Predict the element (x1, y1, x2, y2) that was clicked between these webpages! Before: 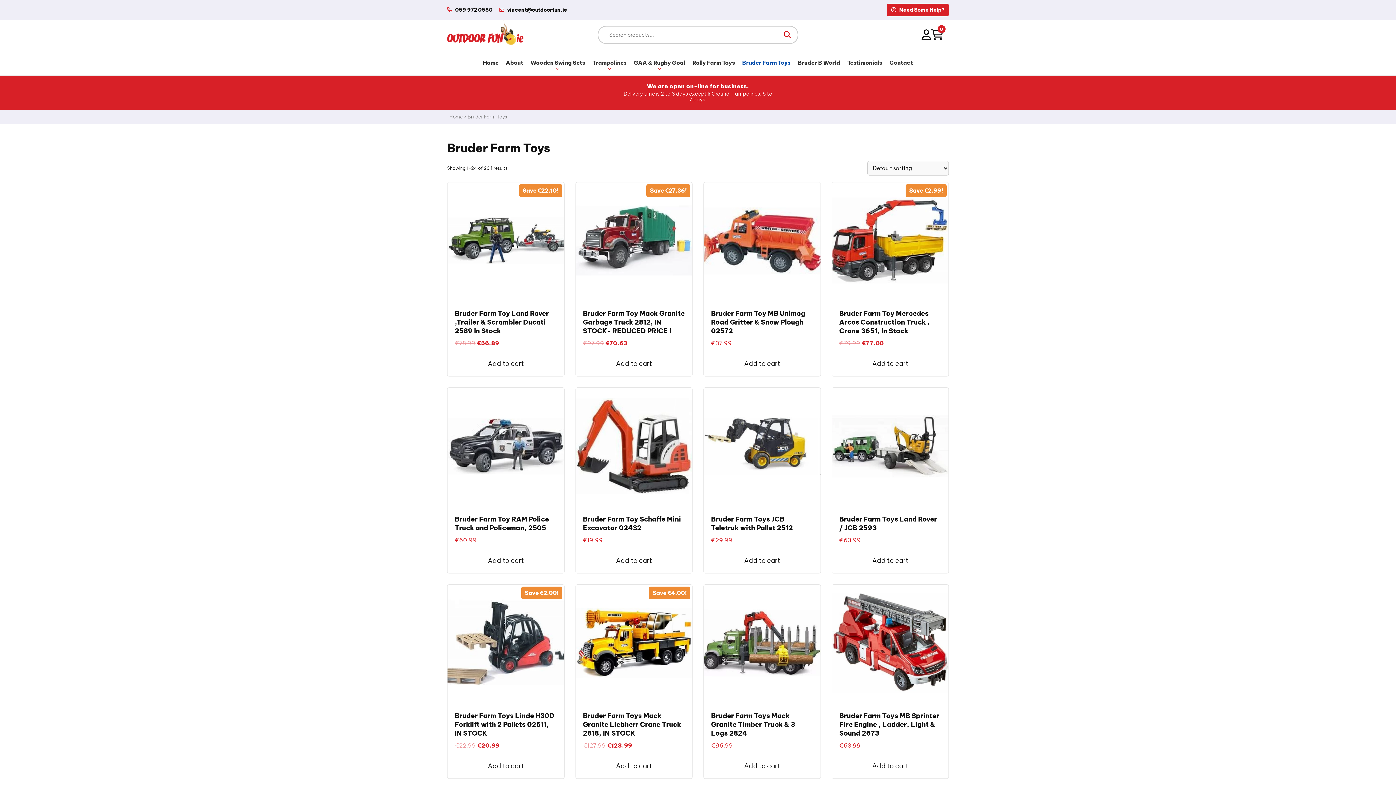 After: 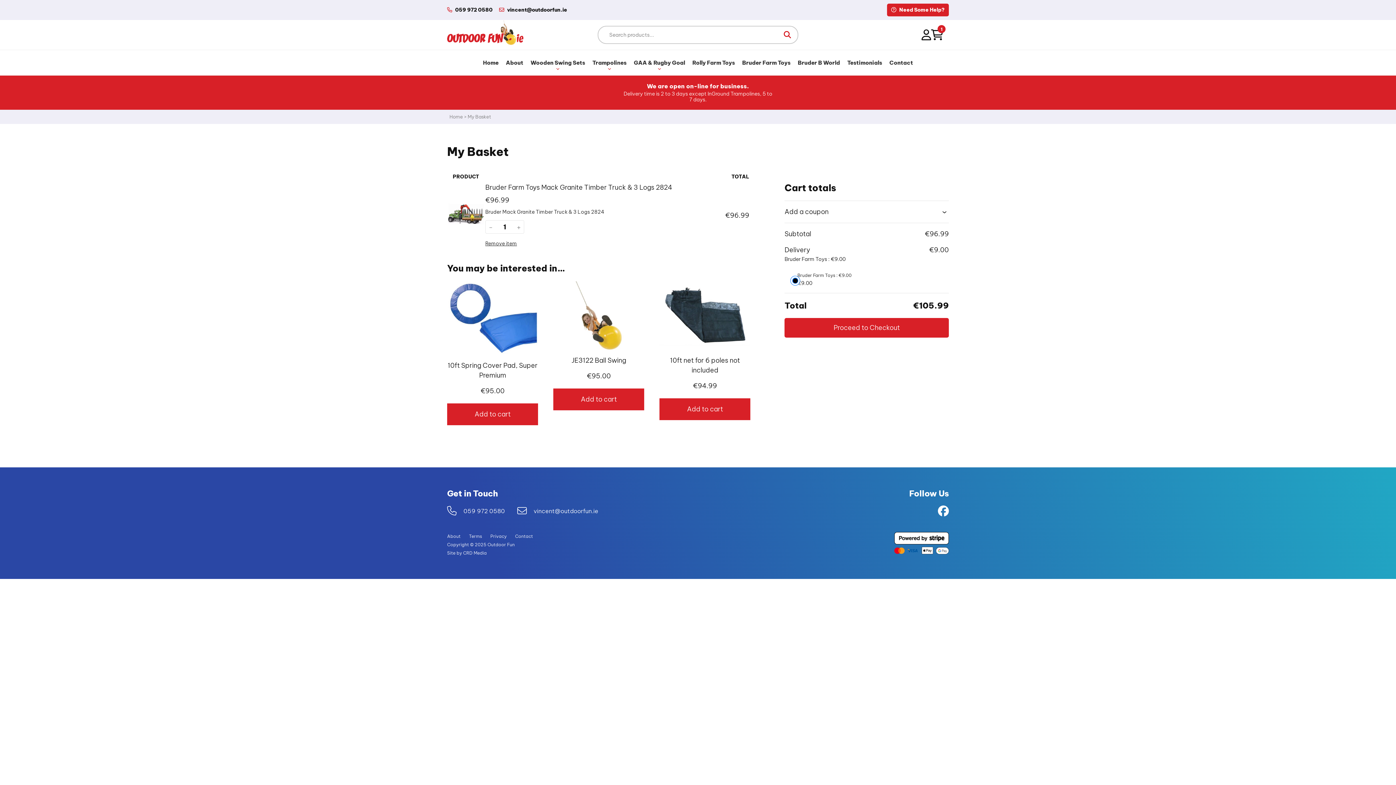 Action: label: Add to cart: “Bruder  Farm Toys Mack Granite Timber Truck & 3 Logs 2824” bbox: (711, 761, 813, 771)